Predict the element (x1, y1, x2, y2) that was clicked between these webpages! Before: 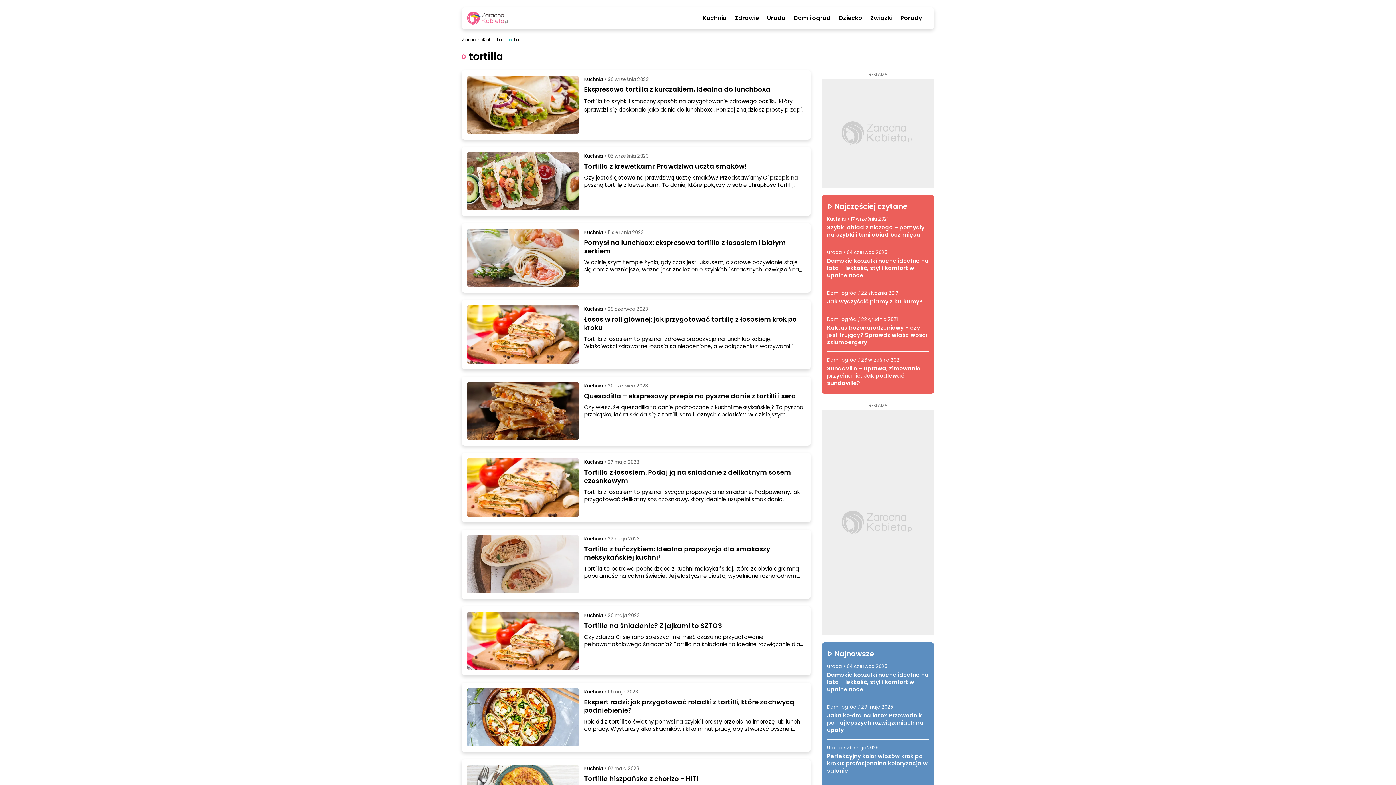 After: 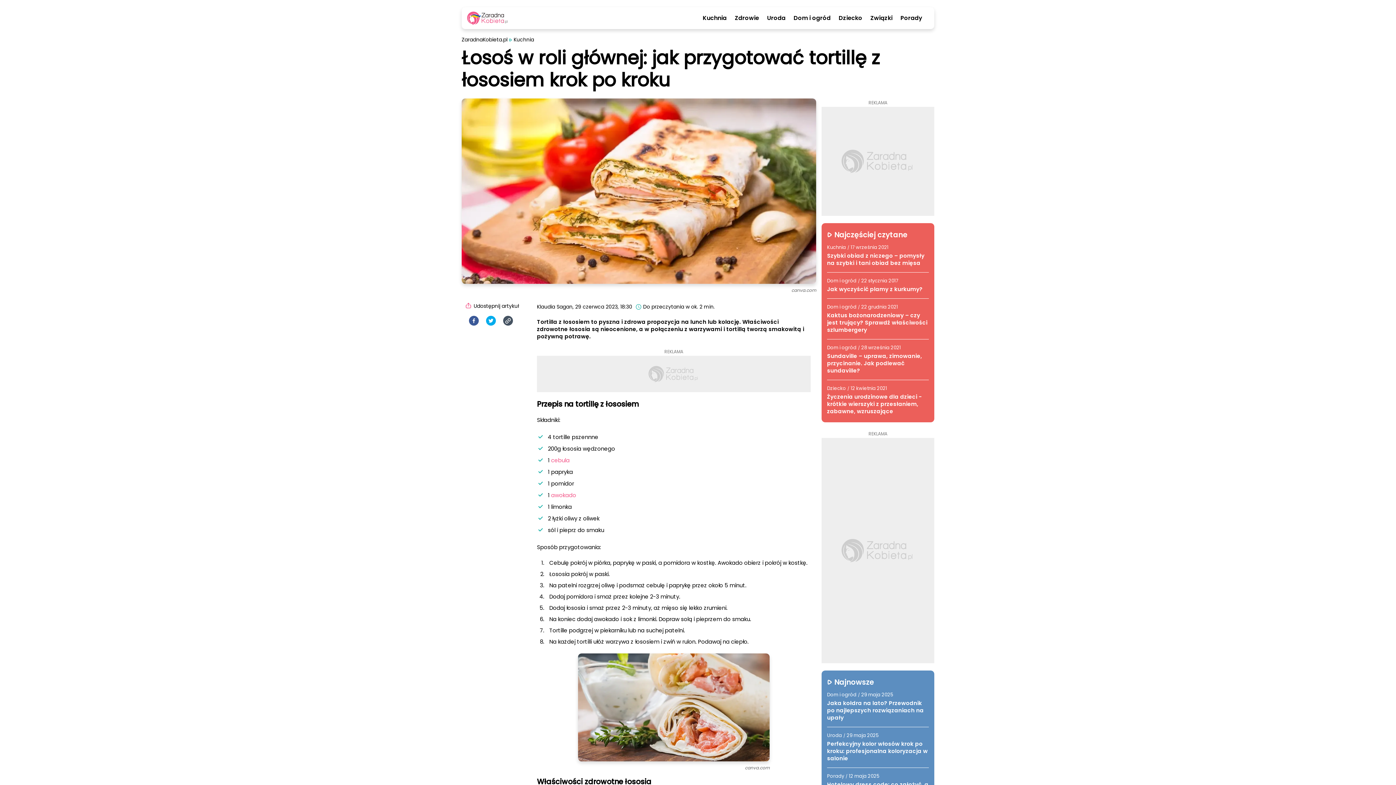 Action: bbox: (467, 305, 578, 363)